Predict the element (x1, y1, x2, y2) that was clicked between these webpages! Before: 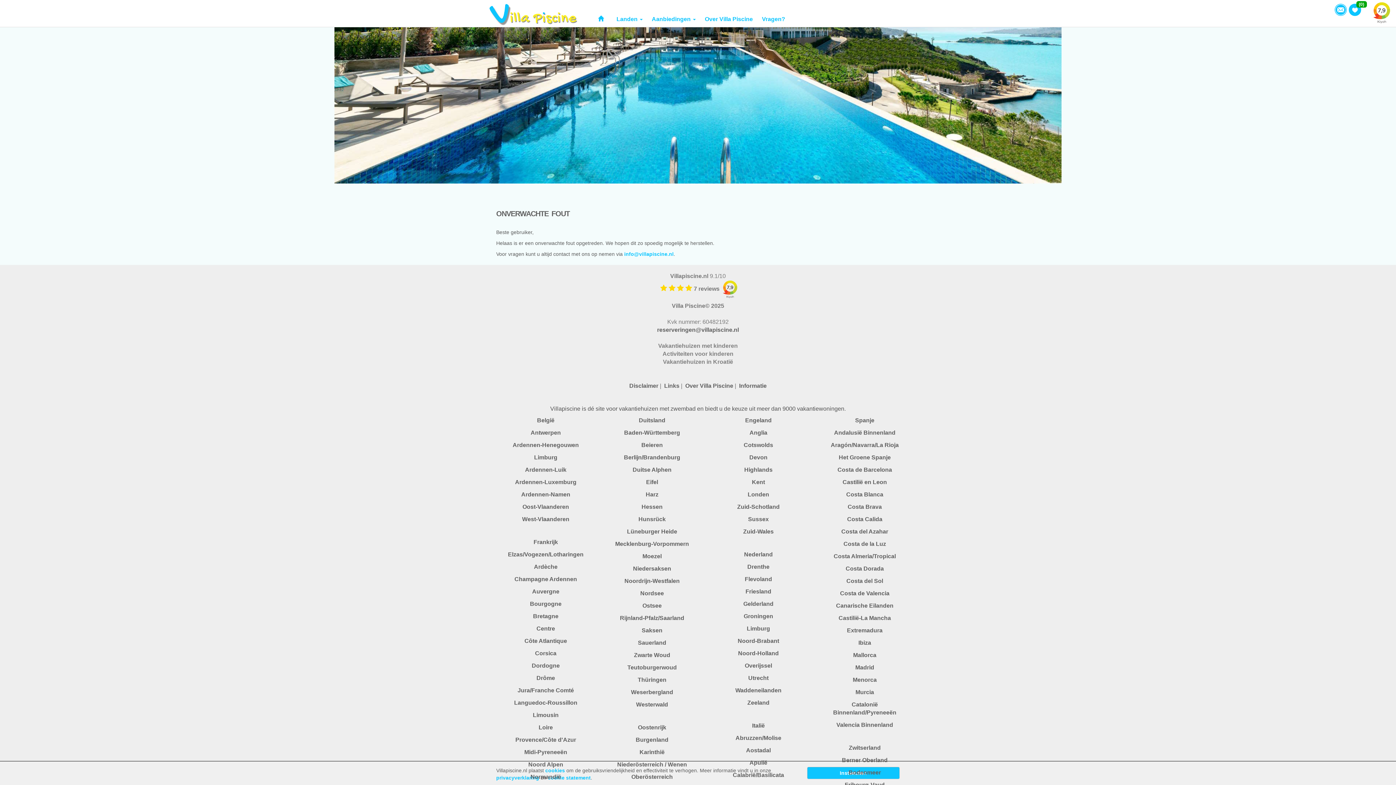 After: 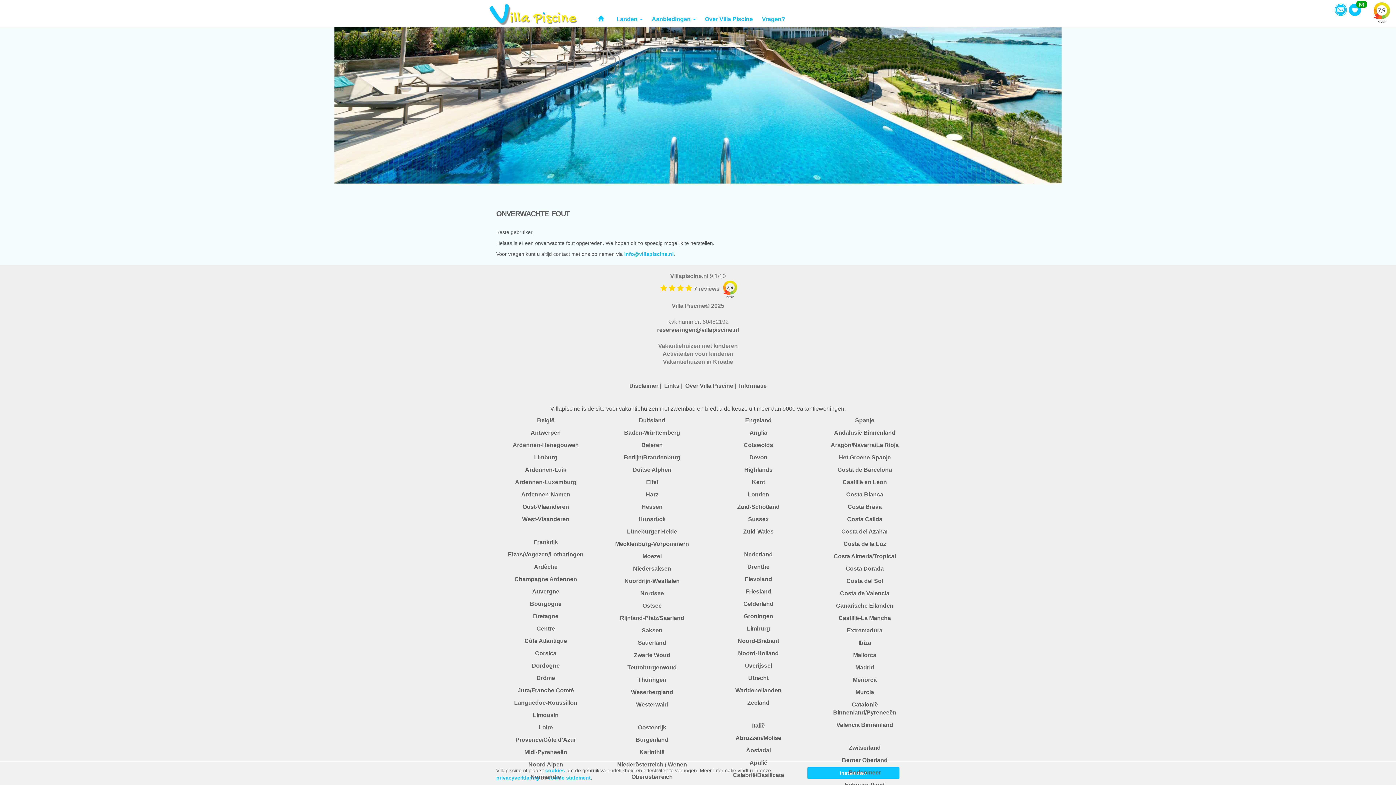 Action: label: Niedersaksen bbox: (633, 565, 671, 572)